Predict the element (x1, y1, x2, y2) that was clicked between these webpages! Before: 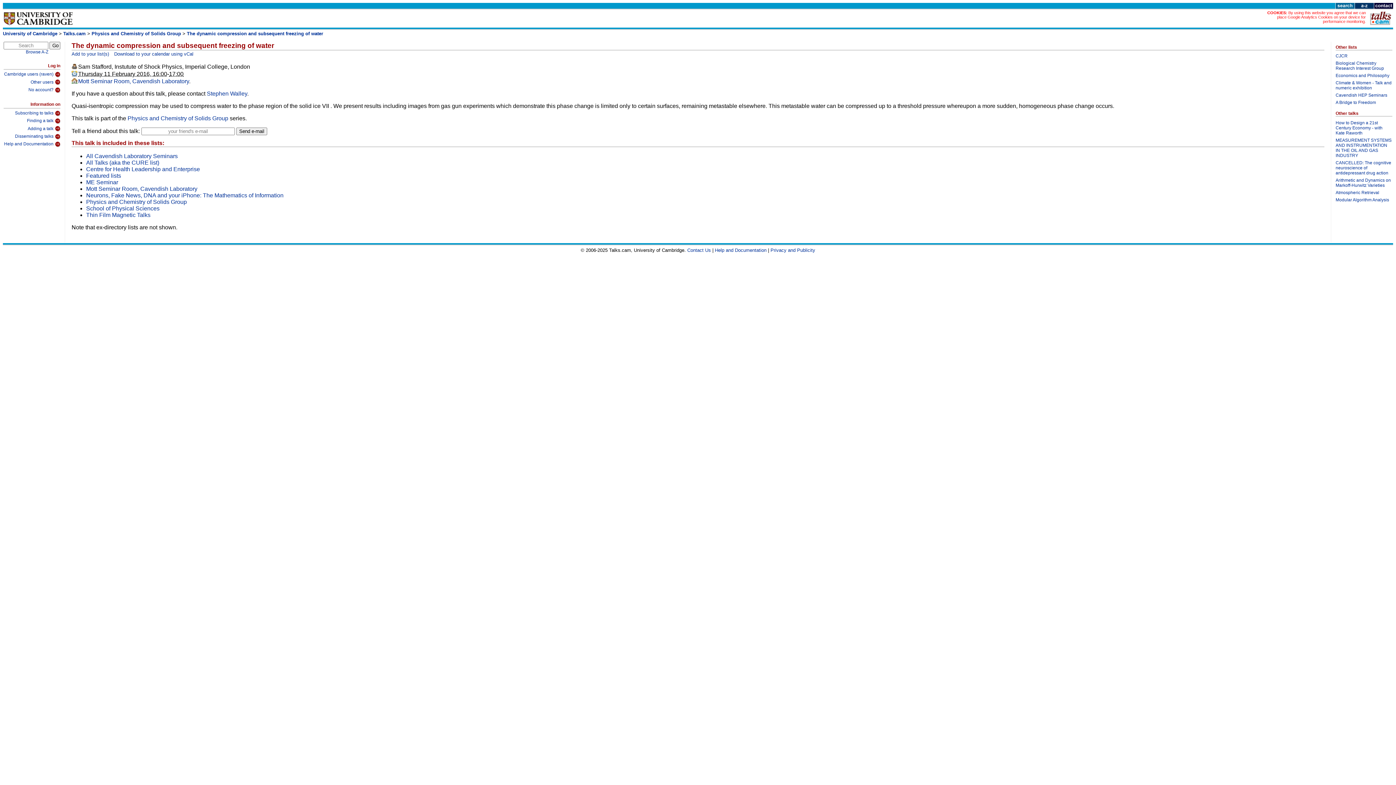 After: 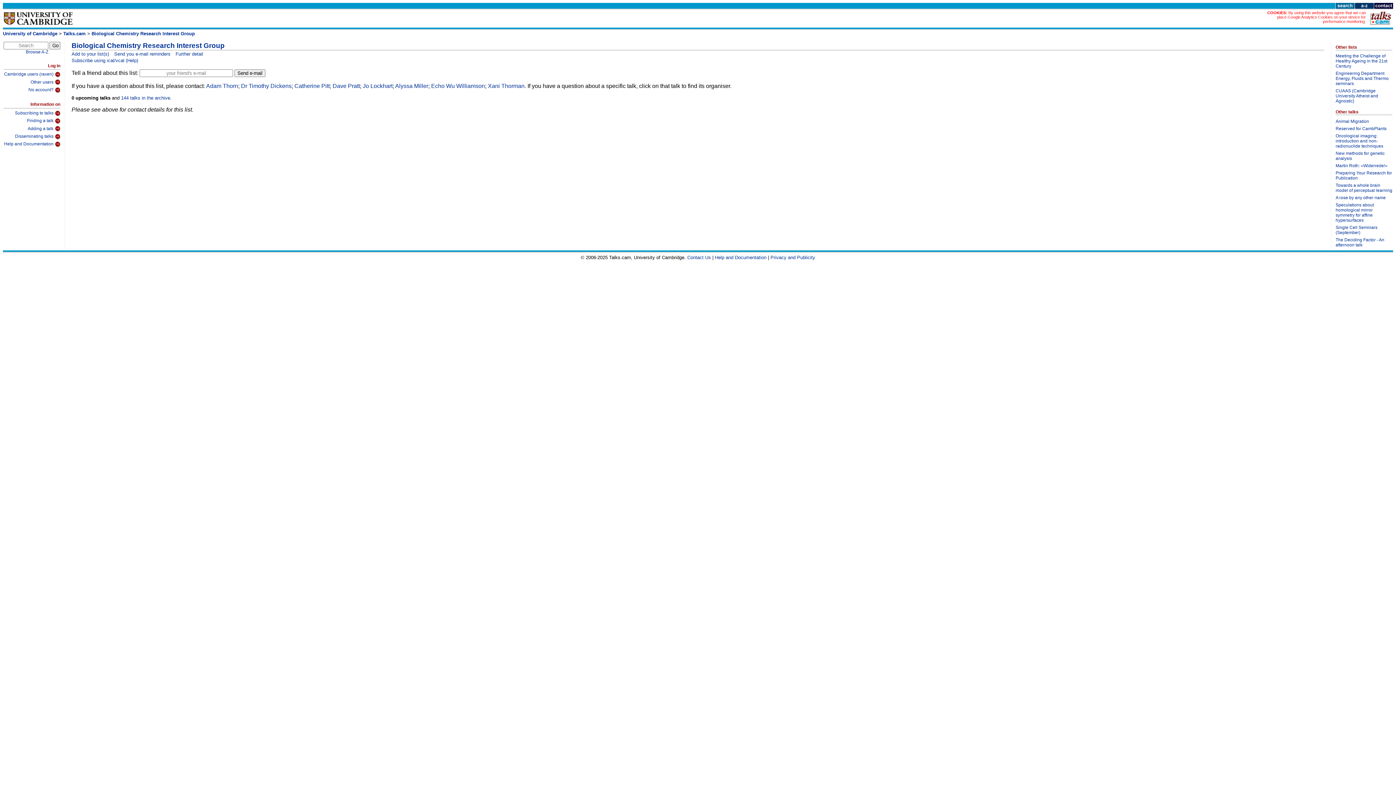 Action: bbox: (1336, 60, 1392, 73) label: Biological Chemistry Research Interest Group